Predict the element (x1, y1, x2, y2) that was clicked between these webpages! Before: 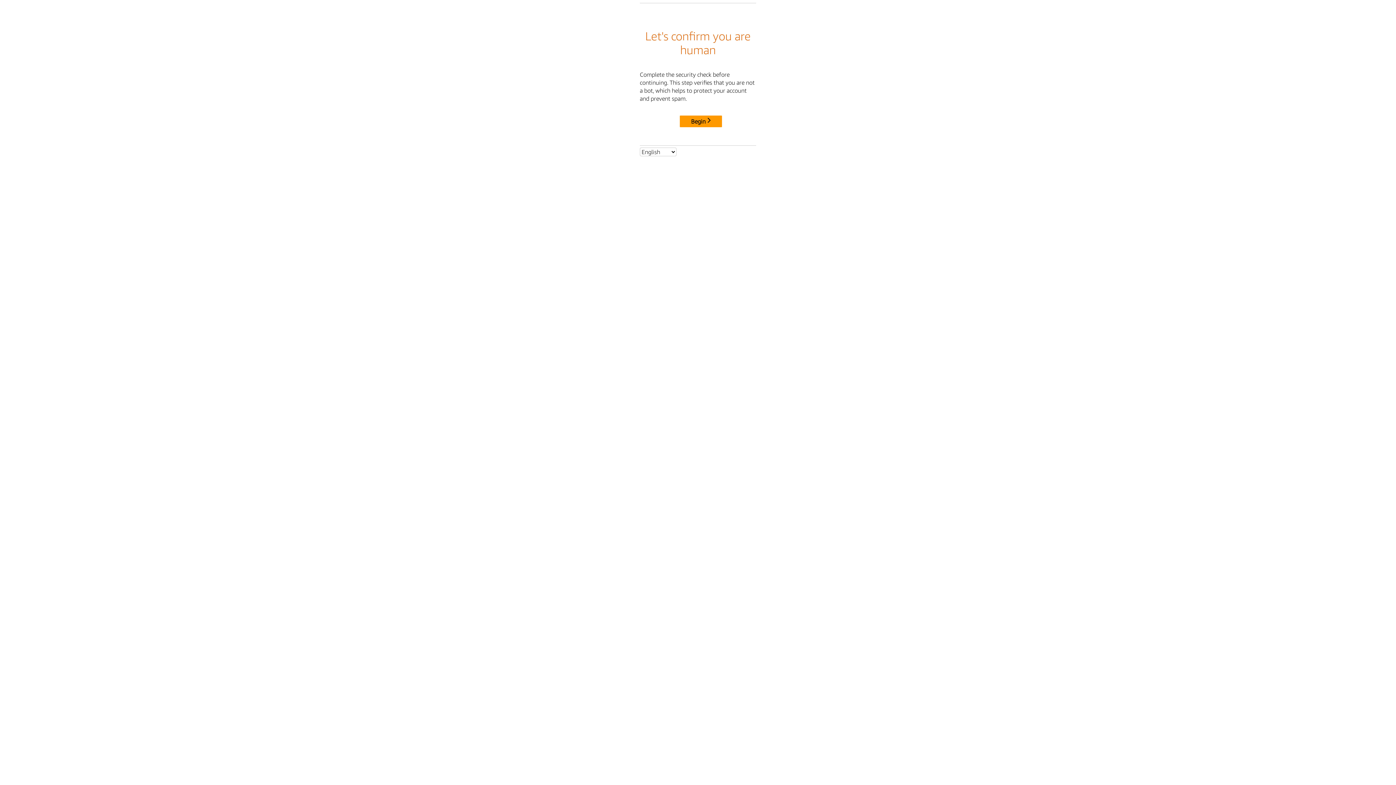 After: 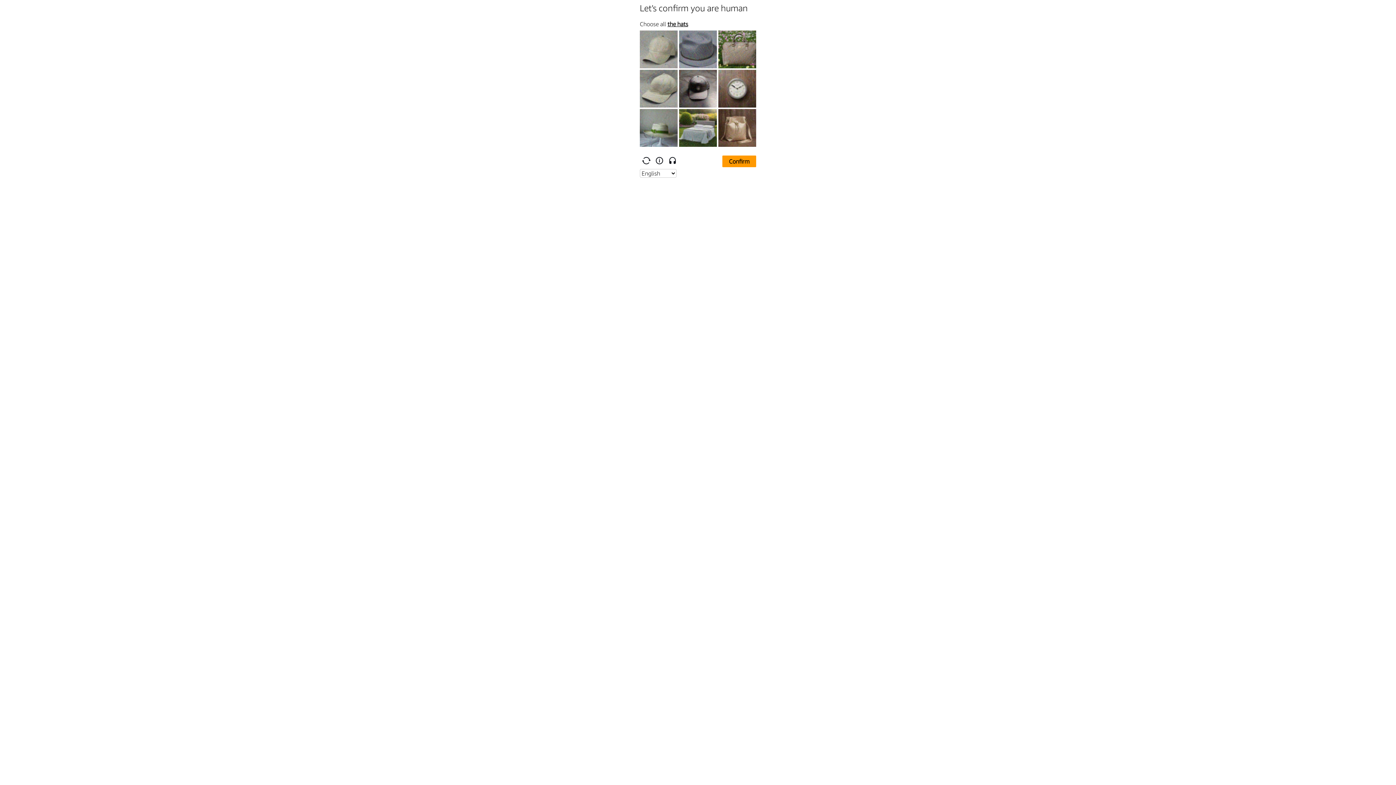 Action: bbox: (680, 115, 722, 127) label: Begin